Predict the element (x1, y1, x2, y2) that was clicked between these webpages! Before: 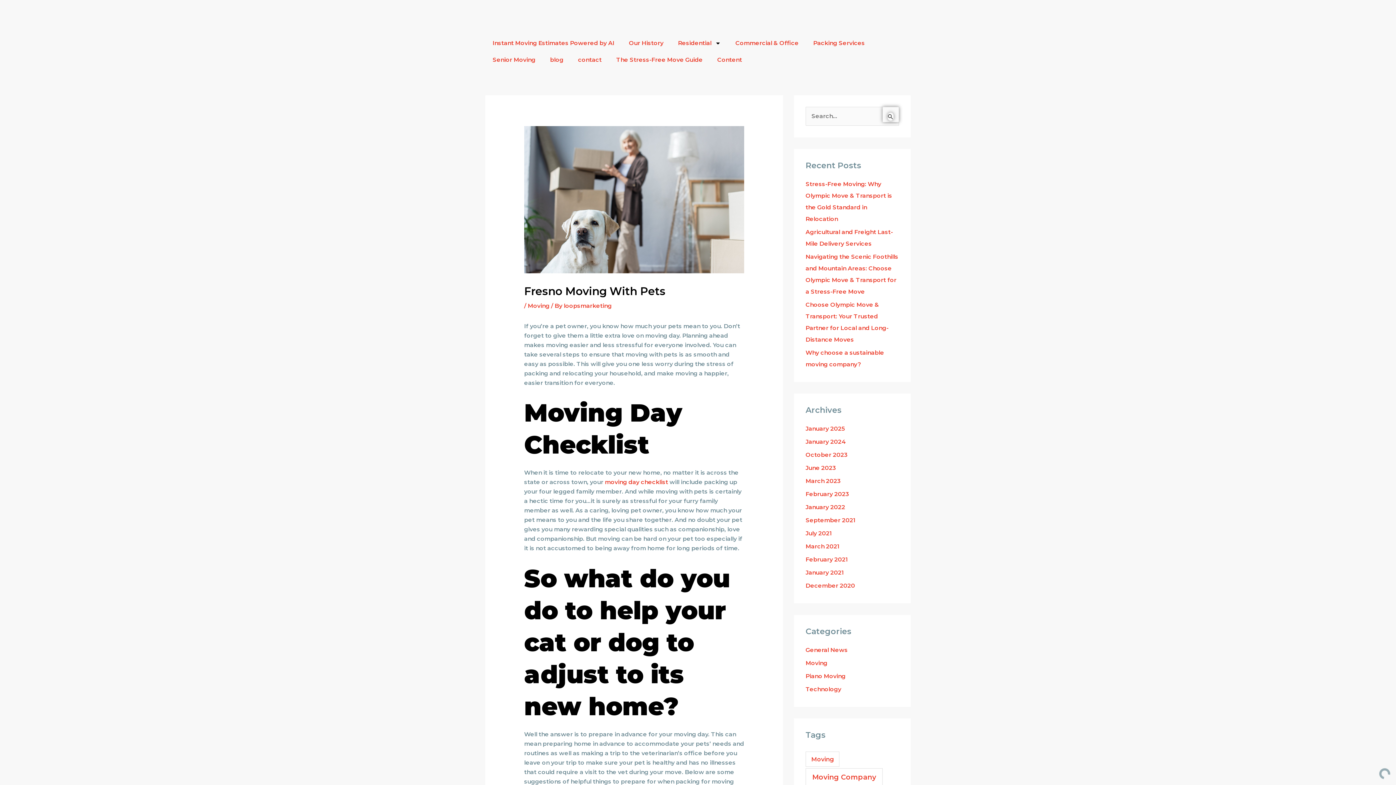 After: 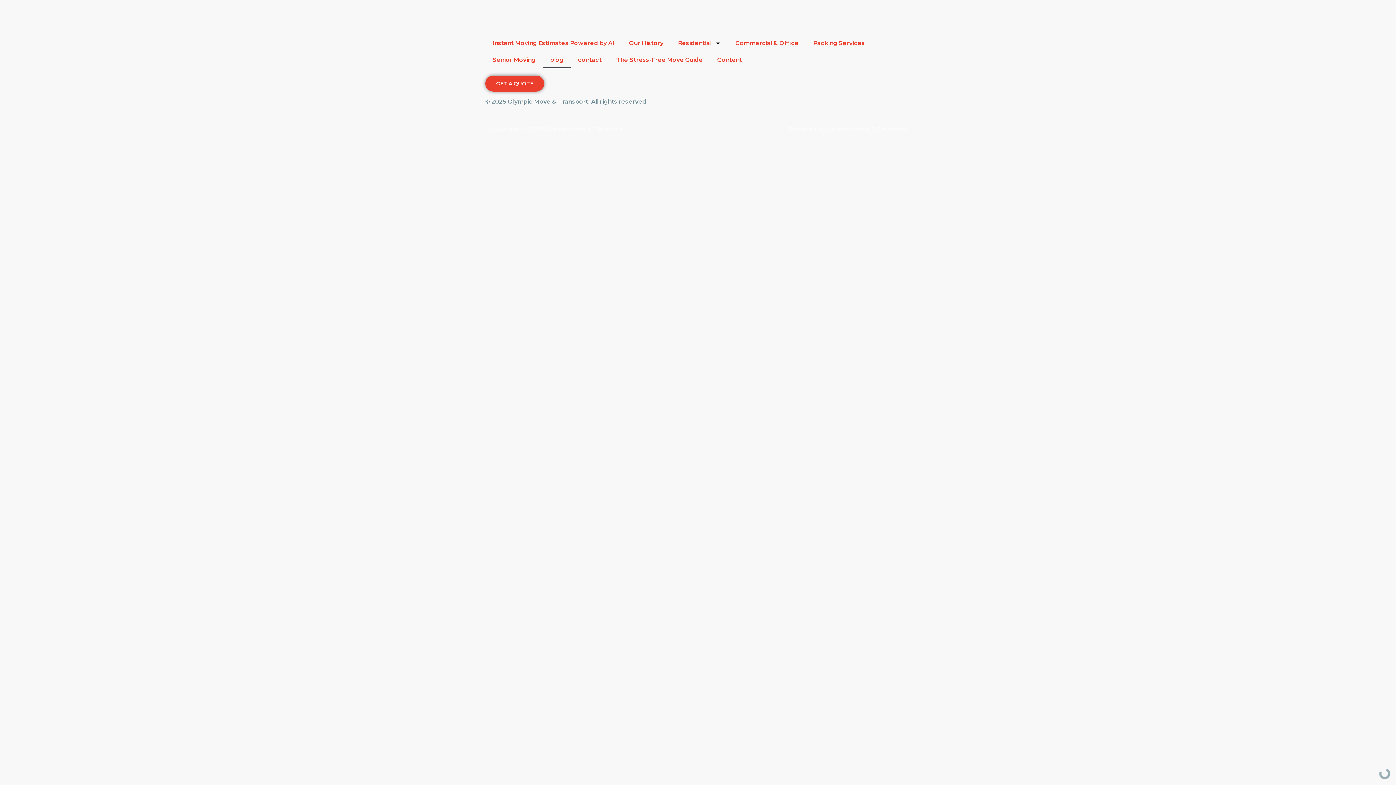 Action: label: blog bbox: (542, 51, 570, 68)